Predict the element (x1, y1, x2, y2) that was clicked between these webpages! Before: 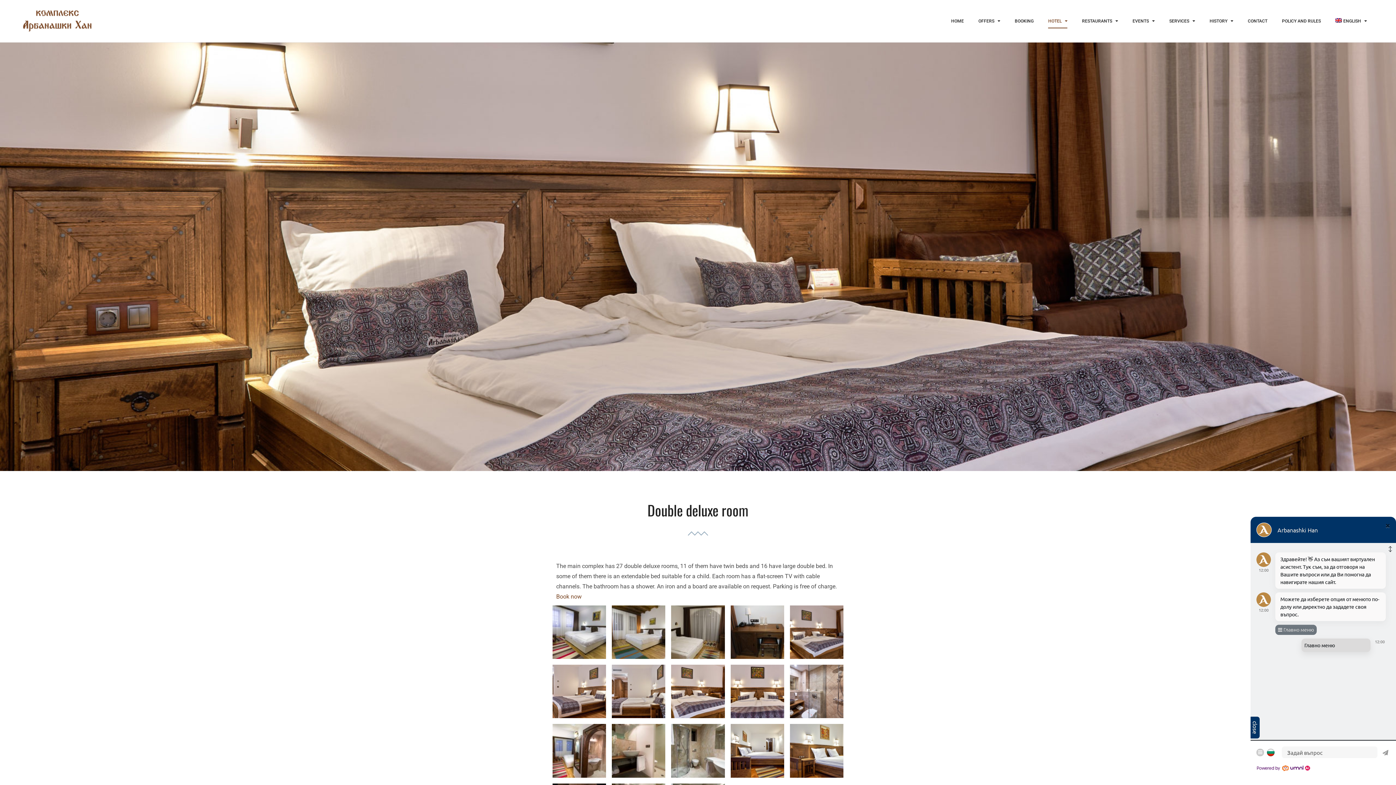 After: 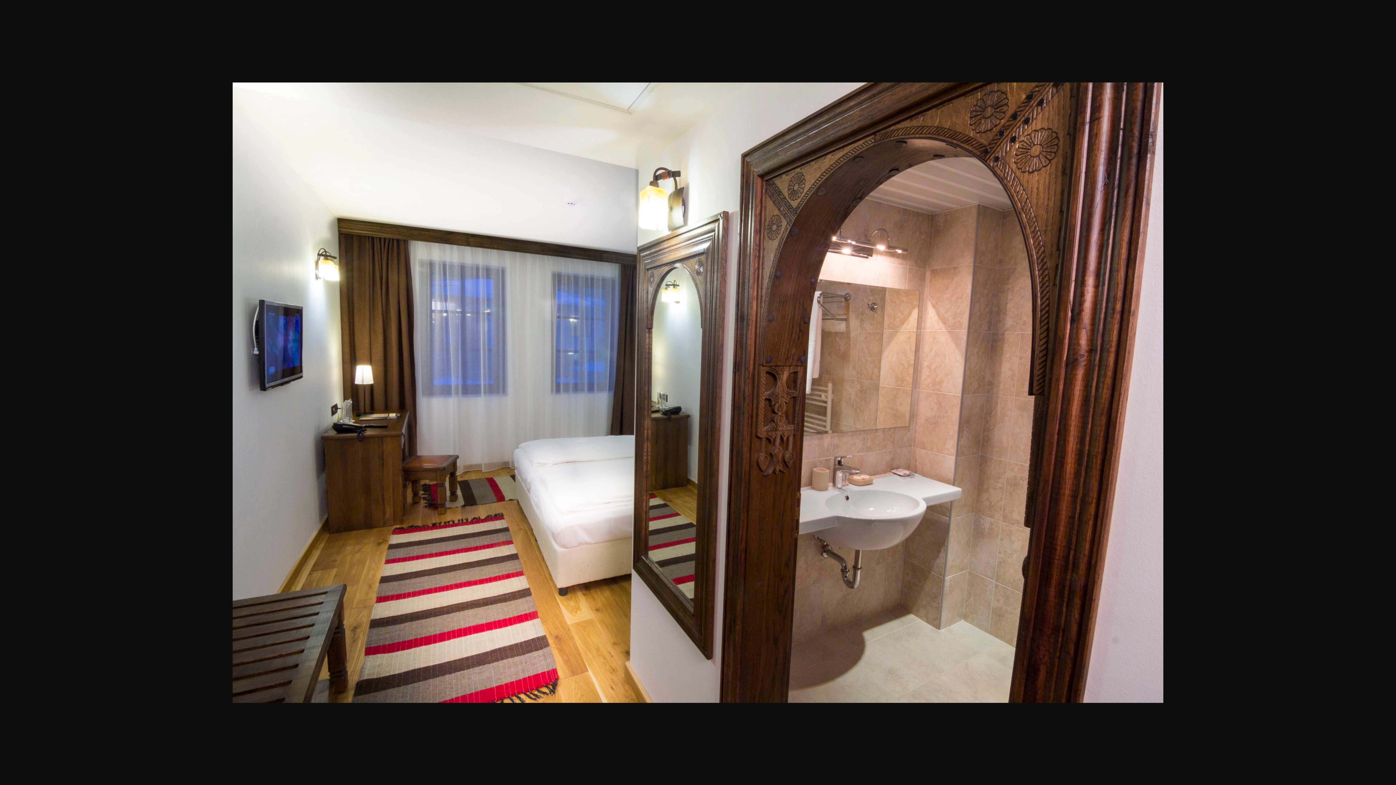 Action: bbox: (552, 724, 606, 778)